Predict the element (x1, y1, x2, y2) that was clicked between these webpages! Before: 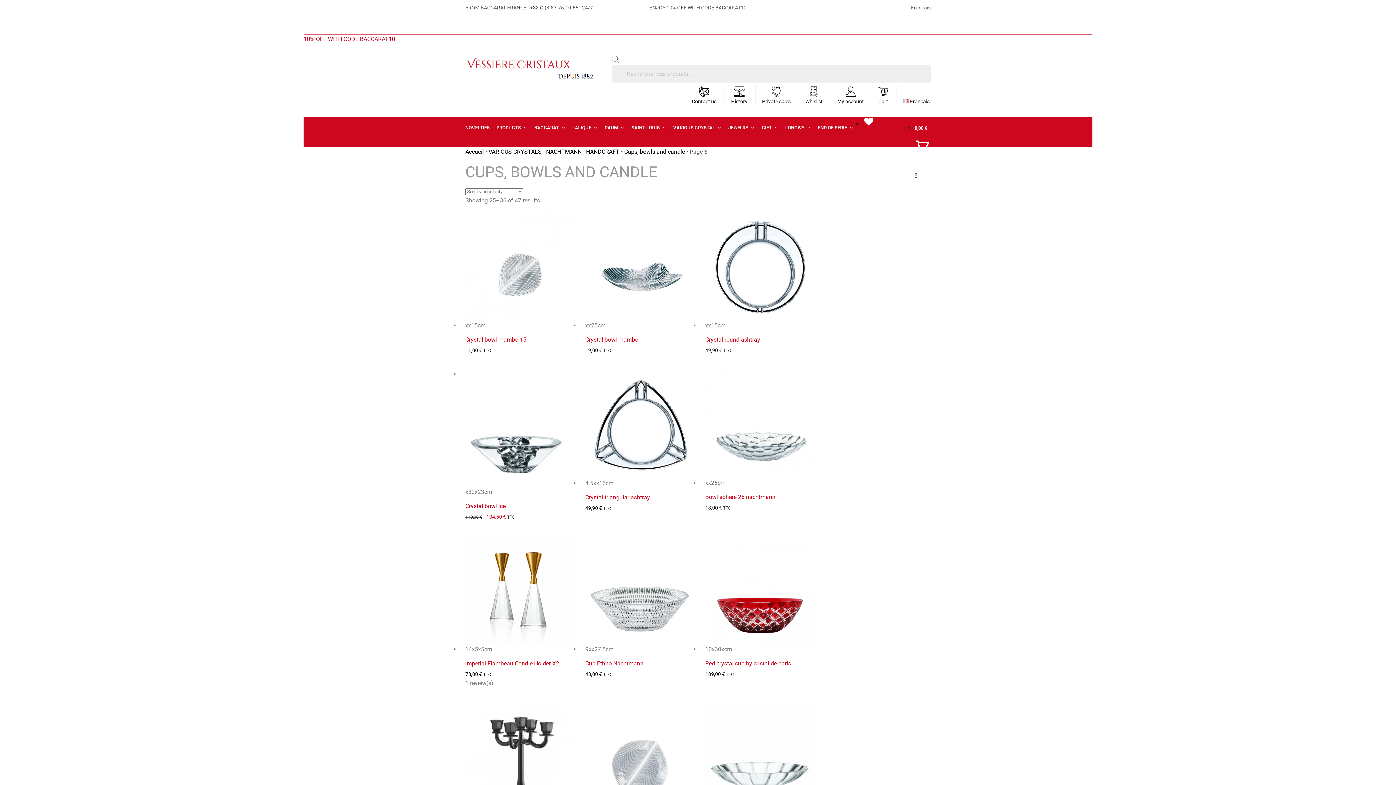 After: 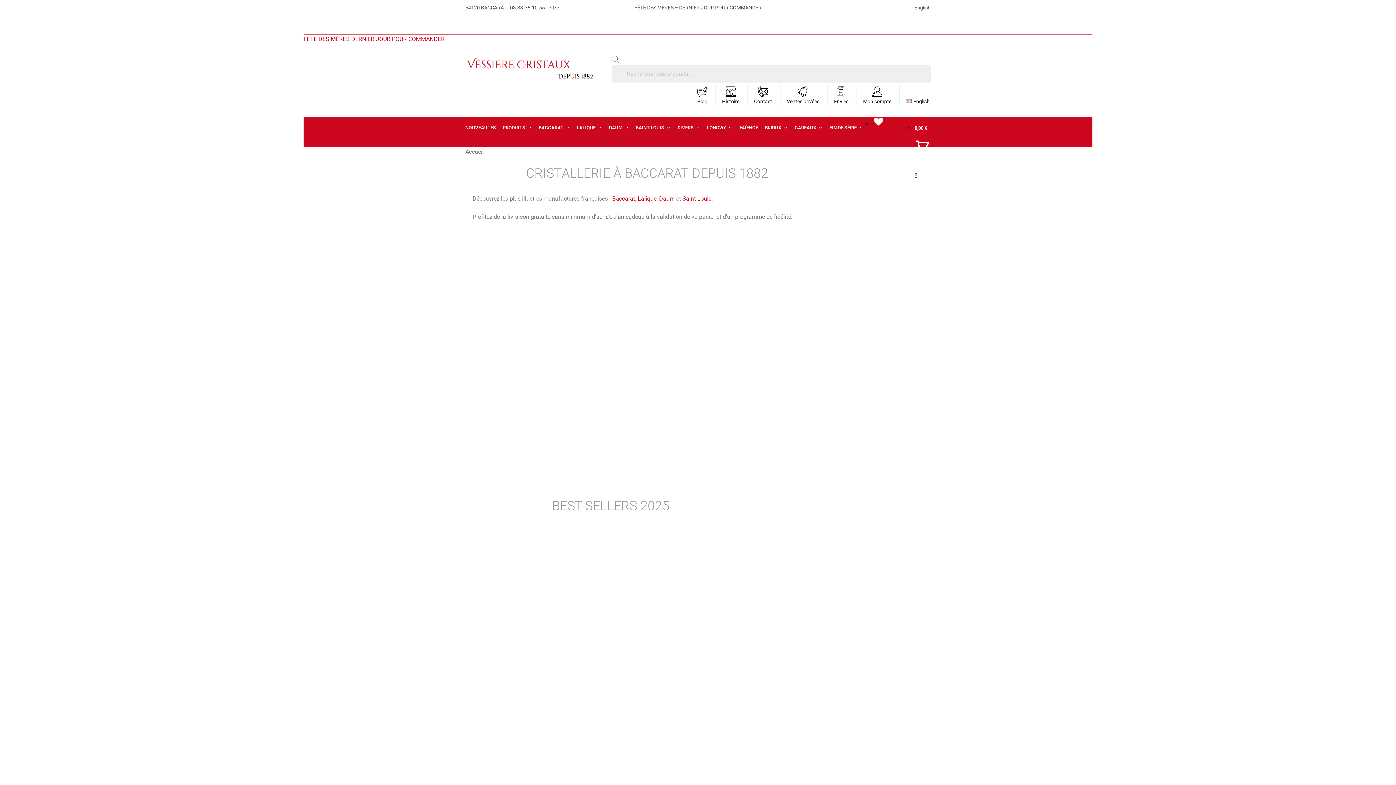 Action: bbox: (465, 148, 484, 155) label: Accueil